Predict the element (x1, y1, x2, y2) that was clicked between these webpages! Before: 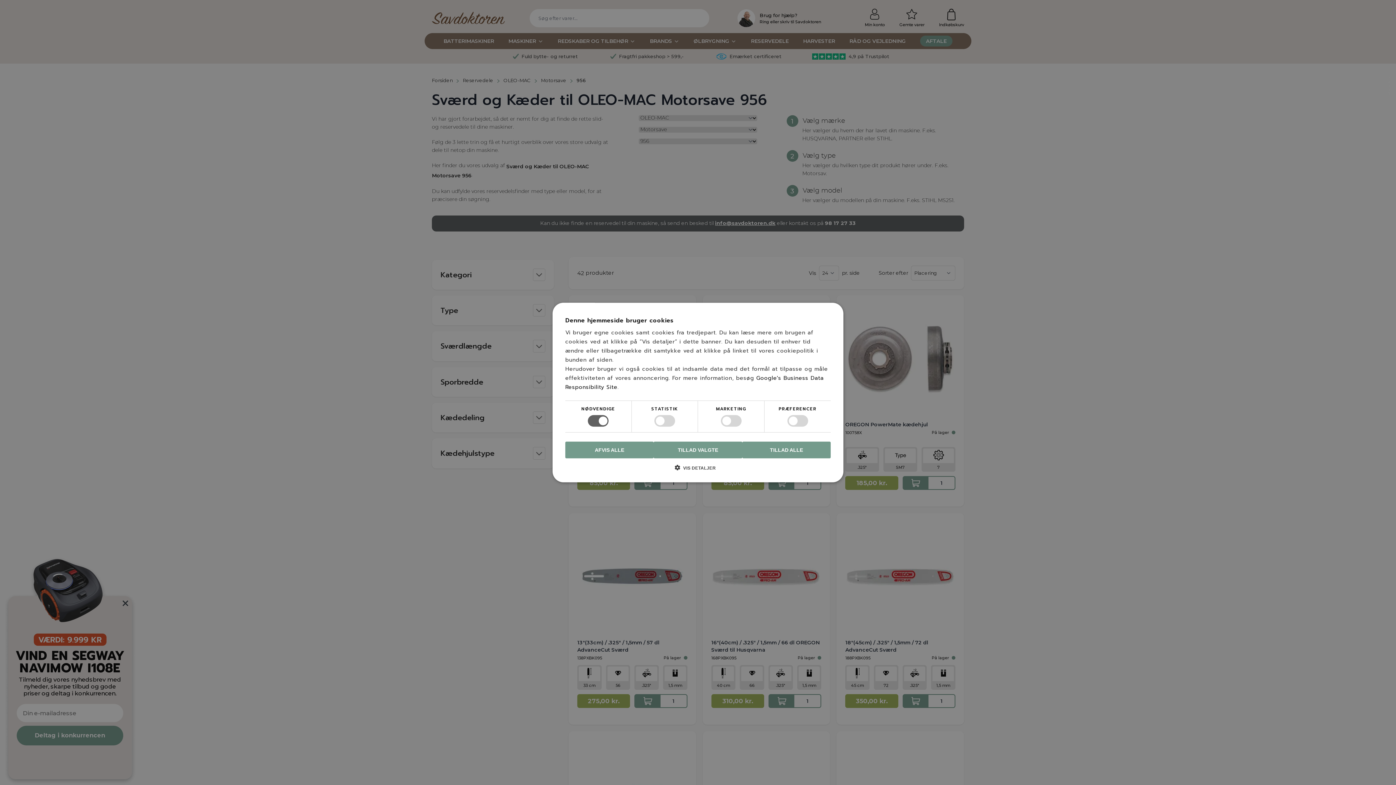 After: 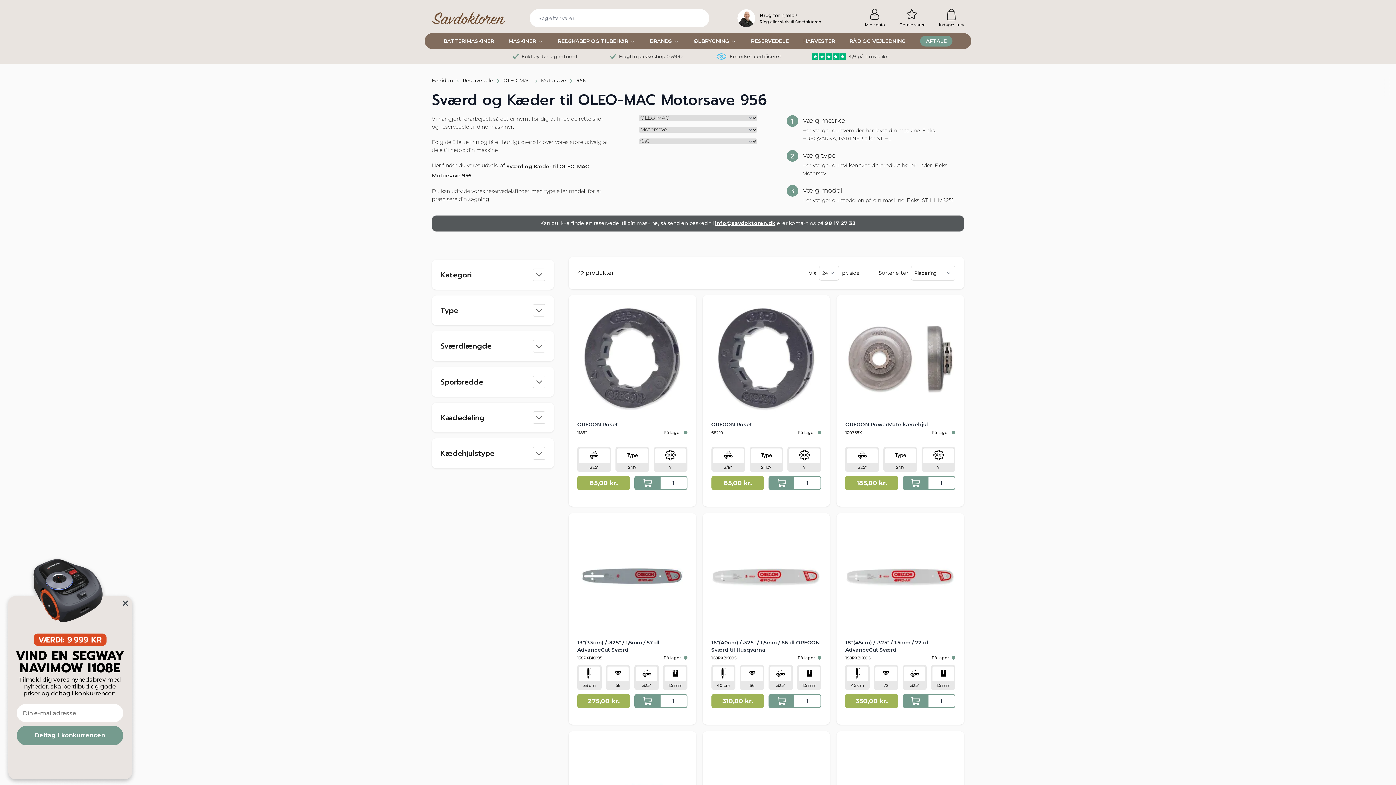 Action: bbox: (565, 441, 653, 458) label: AFVIS ALLE